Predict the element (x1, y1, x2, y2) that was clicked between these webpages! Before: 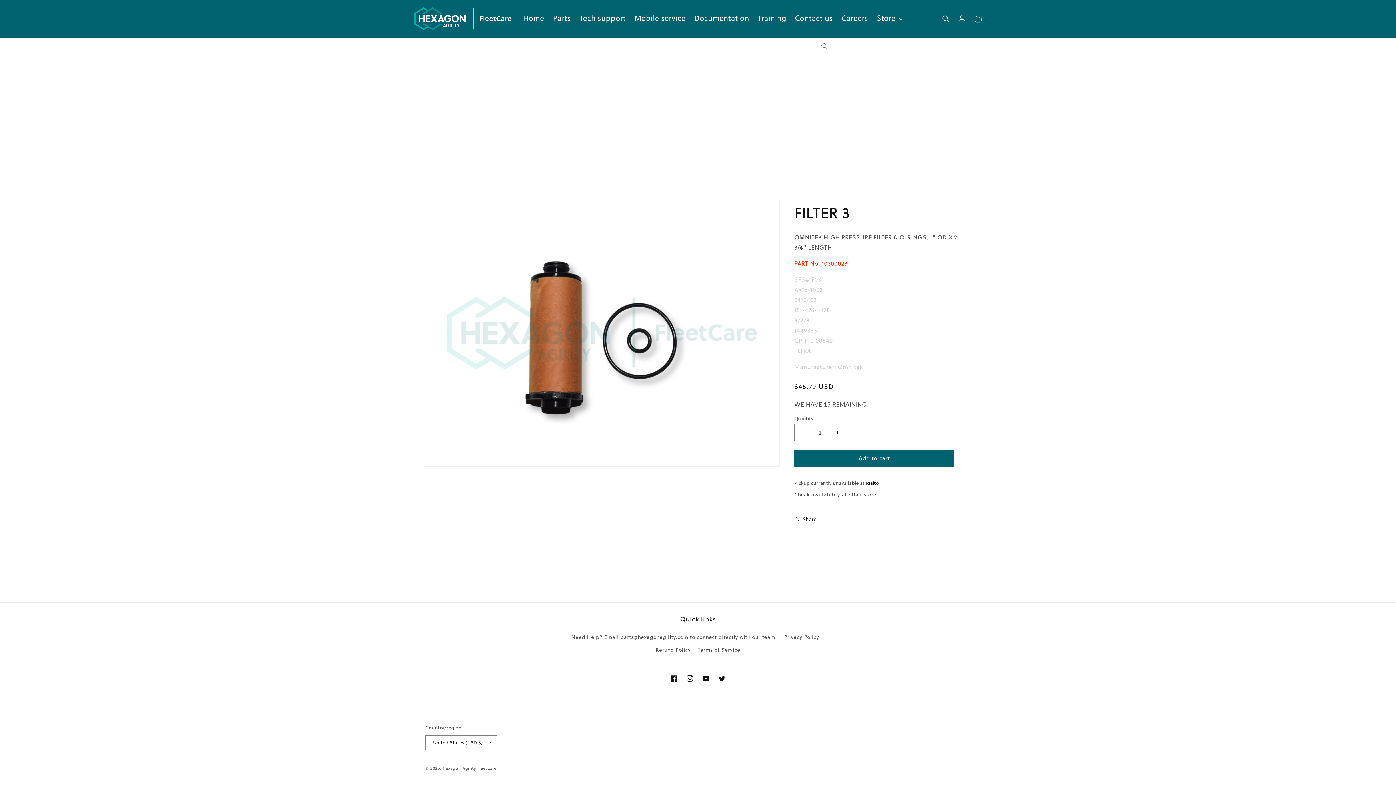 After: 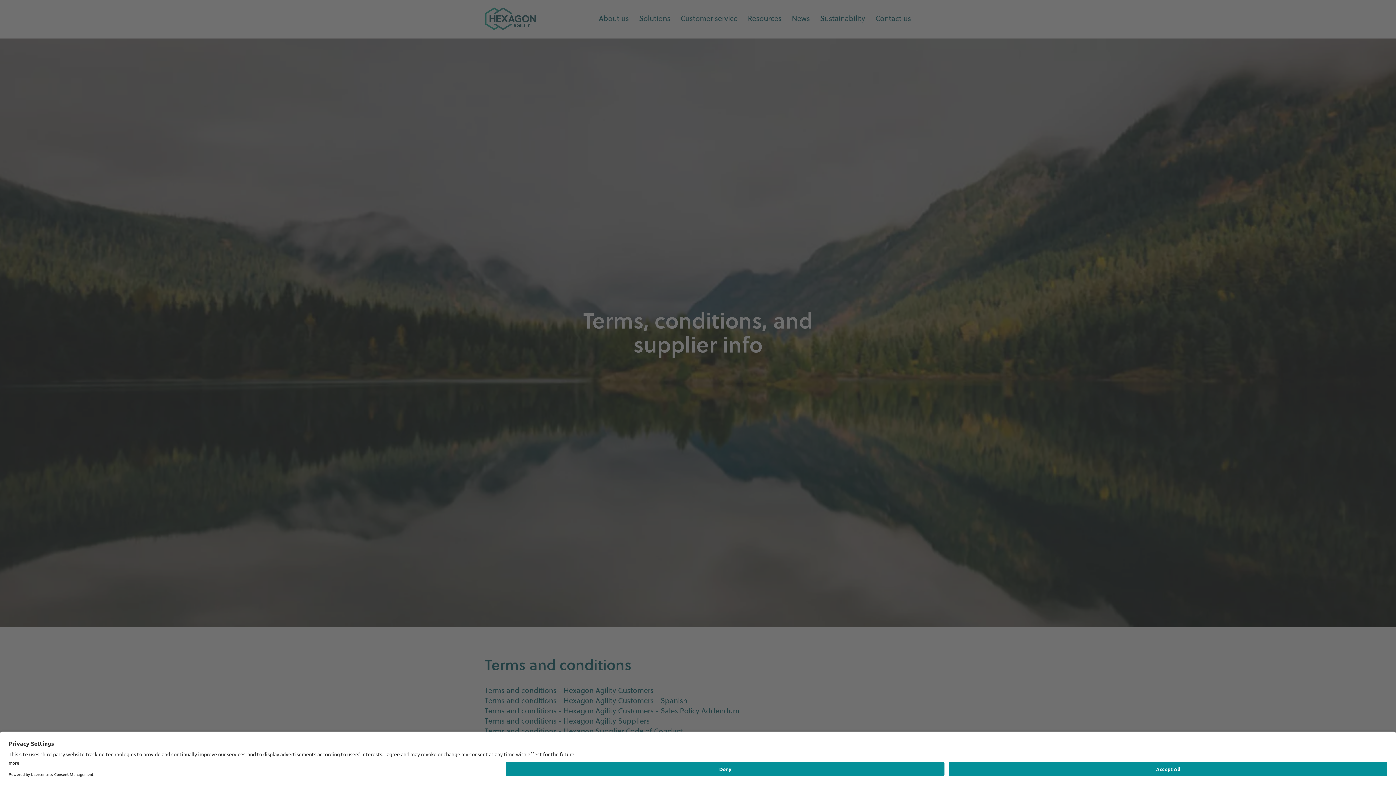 Action: bbox: (698, 644, 740, 657) label: Terms of Service